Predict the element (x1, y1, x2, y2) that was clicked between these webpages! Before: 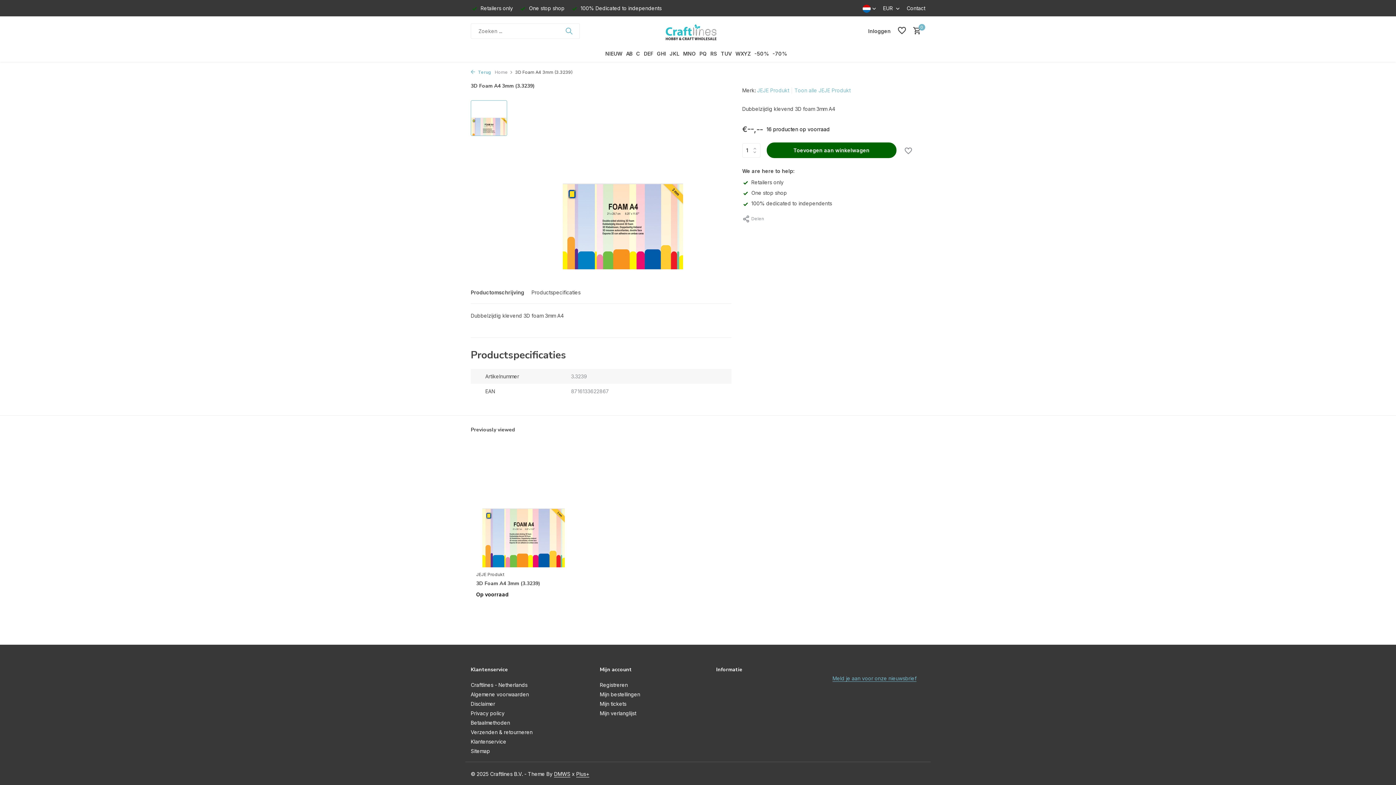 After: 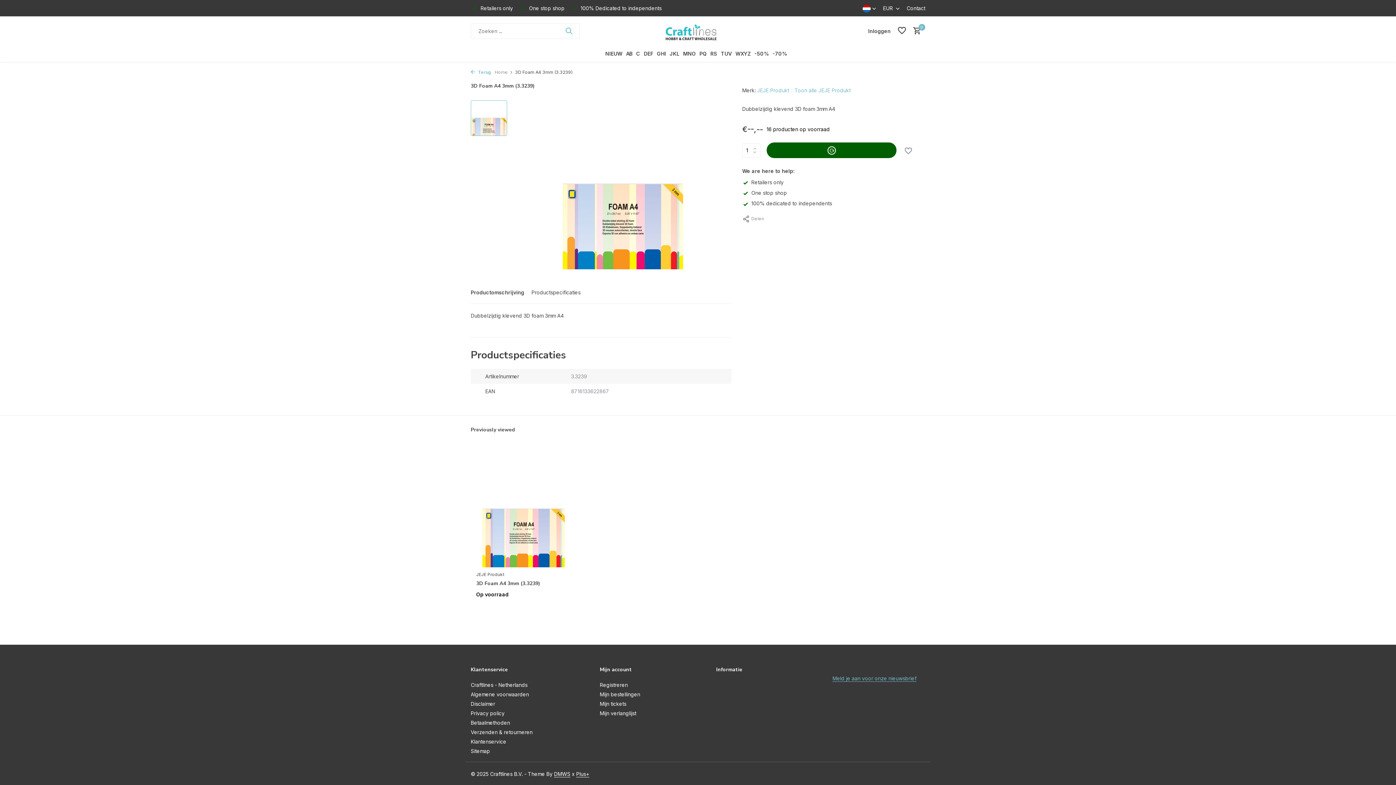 Action: bbox: (766, 142, 896, 158) label: Toevoegen